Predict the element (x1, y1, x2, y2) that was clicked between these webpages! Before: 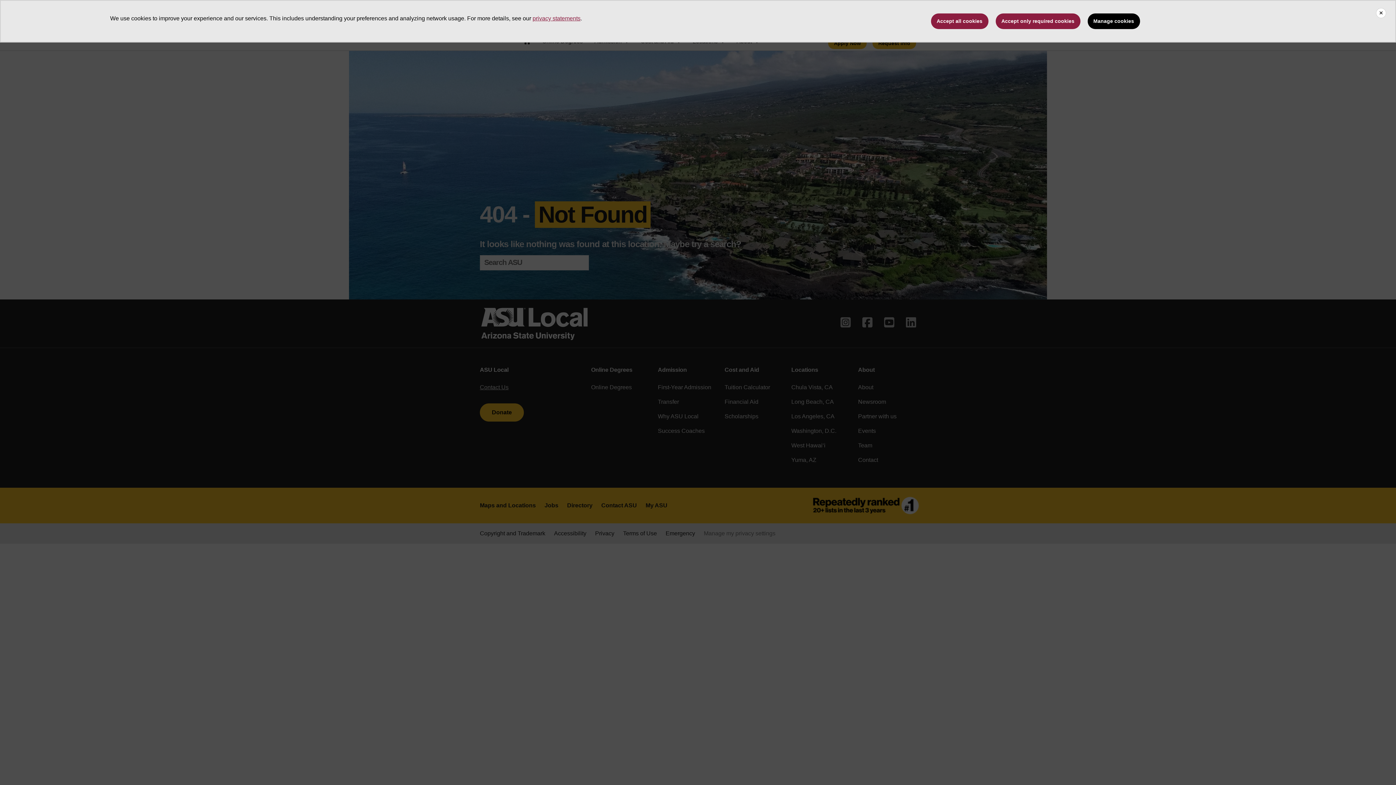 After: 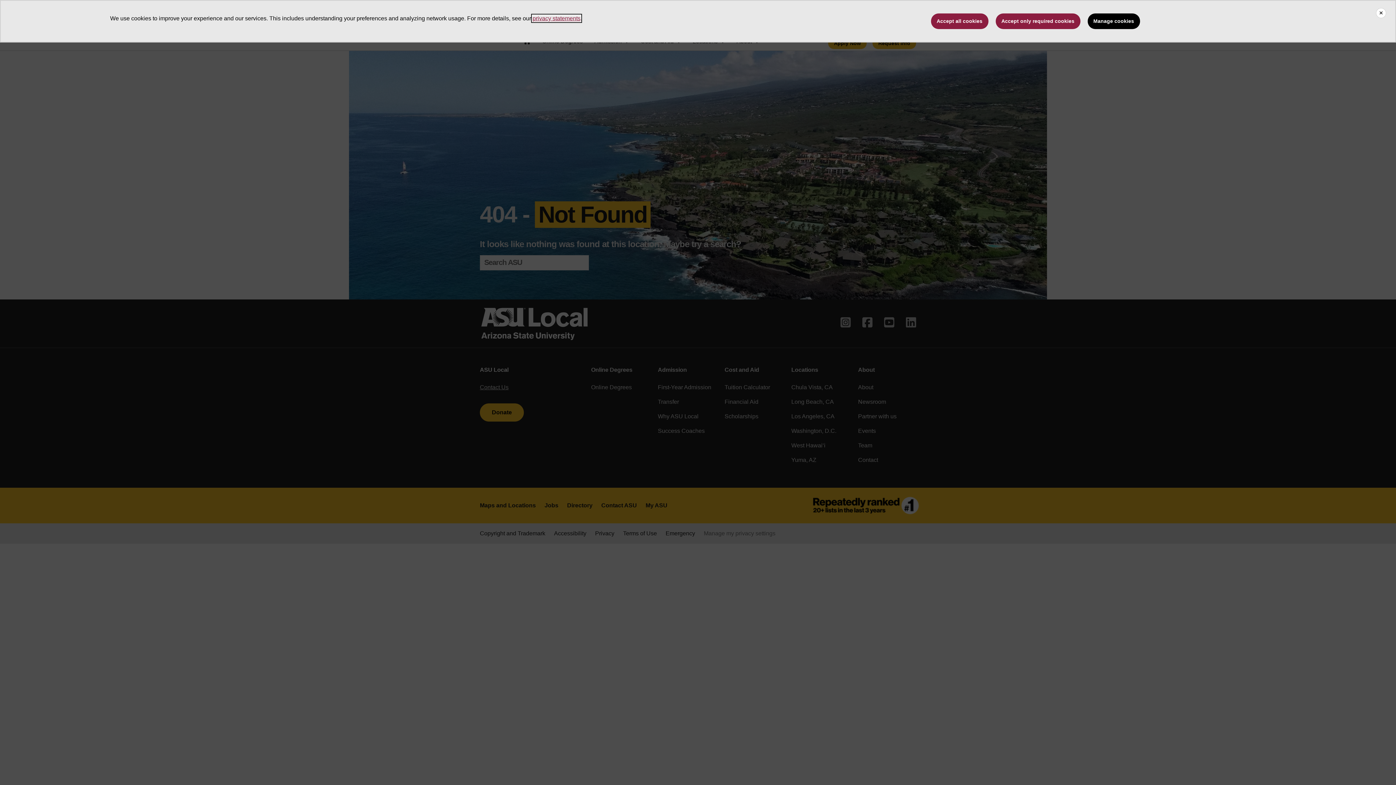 Action: label: privacy statements bbox: (532, 15, 580, 21)